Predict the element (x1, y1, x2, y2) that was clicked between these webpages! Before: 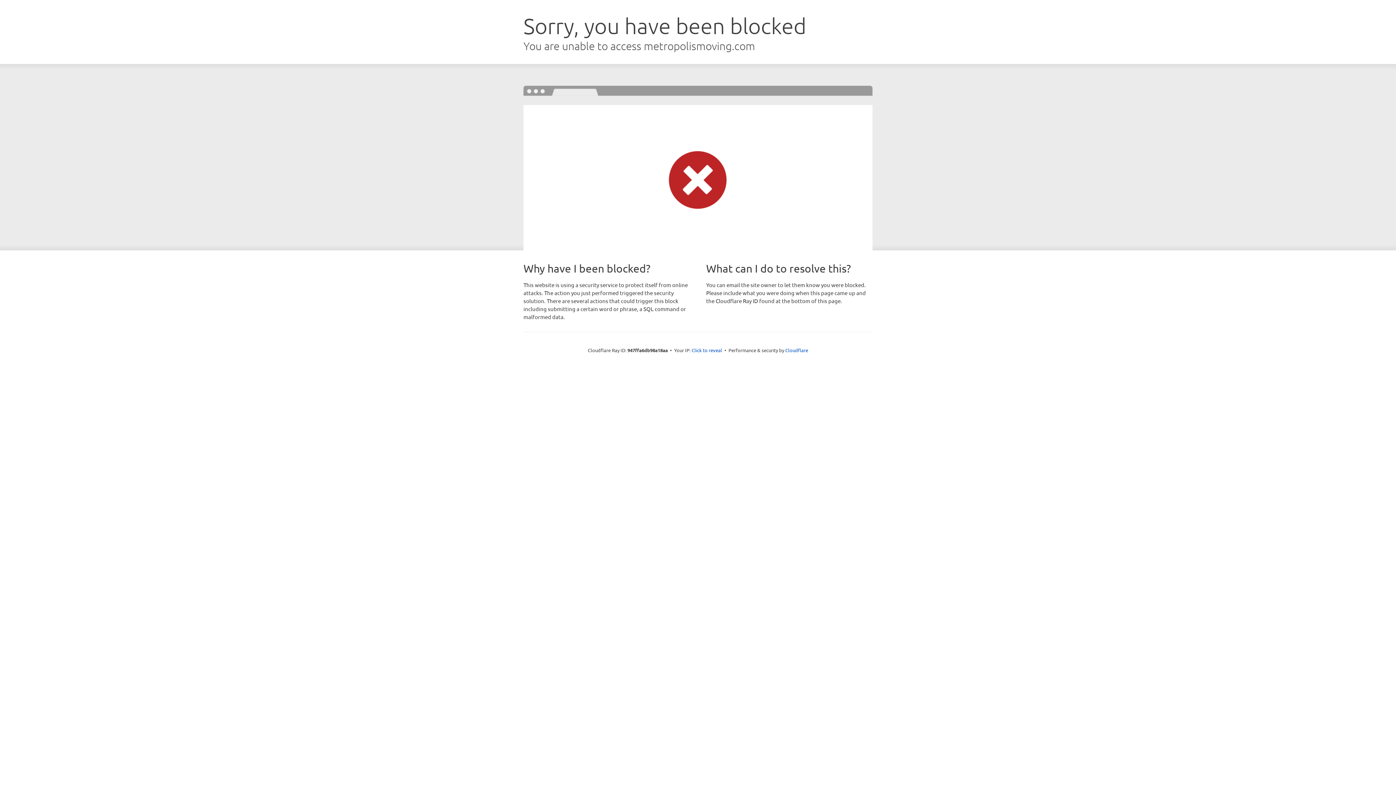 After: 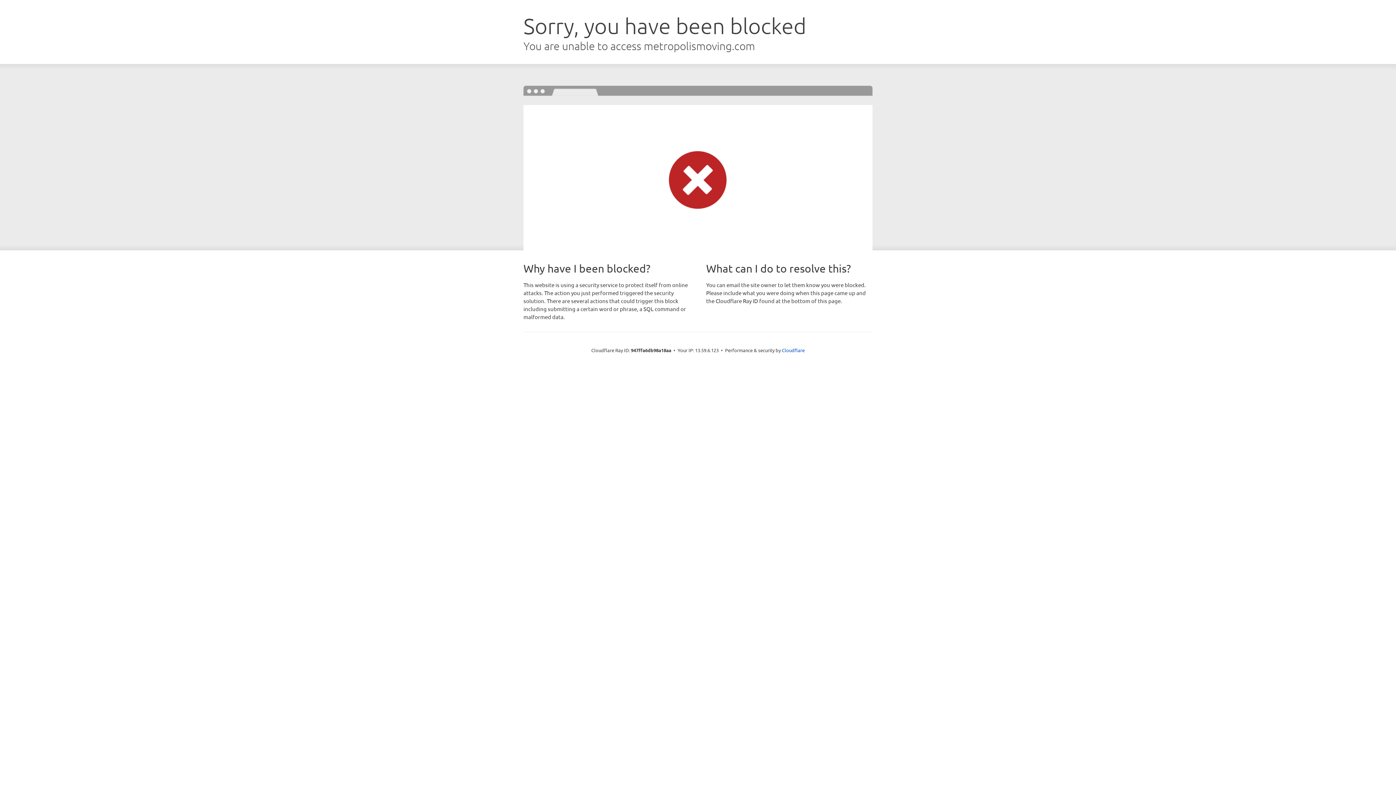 Action: label: Click to reveal bbox: (691, 346, 722, 353)